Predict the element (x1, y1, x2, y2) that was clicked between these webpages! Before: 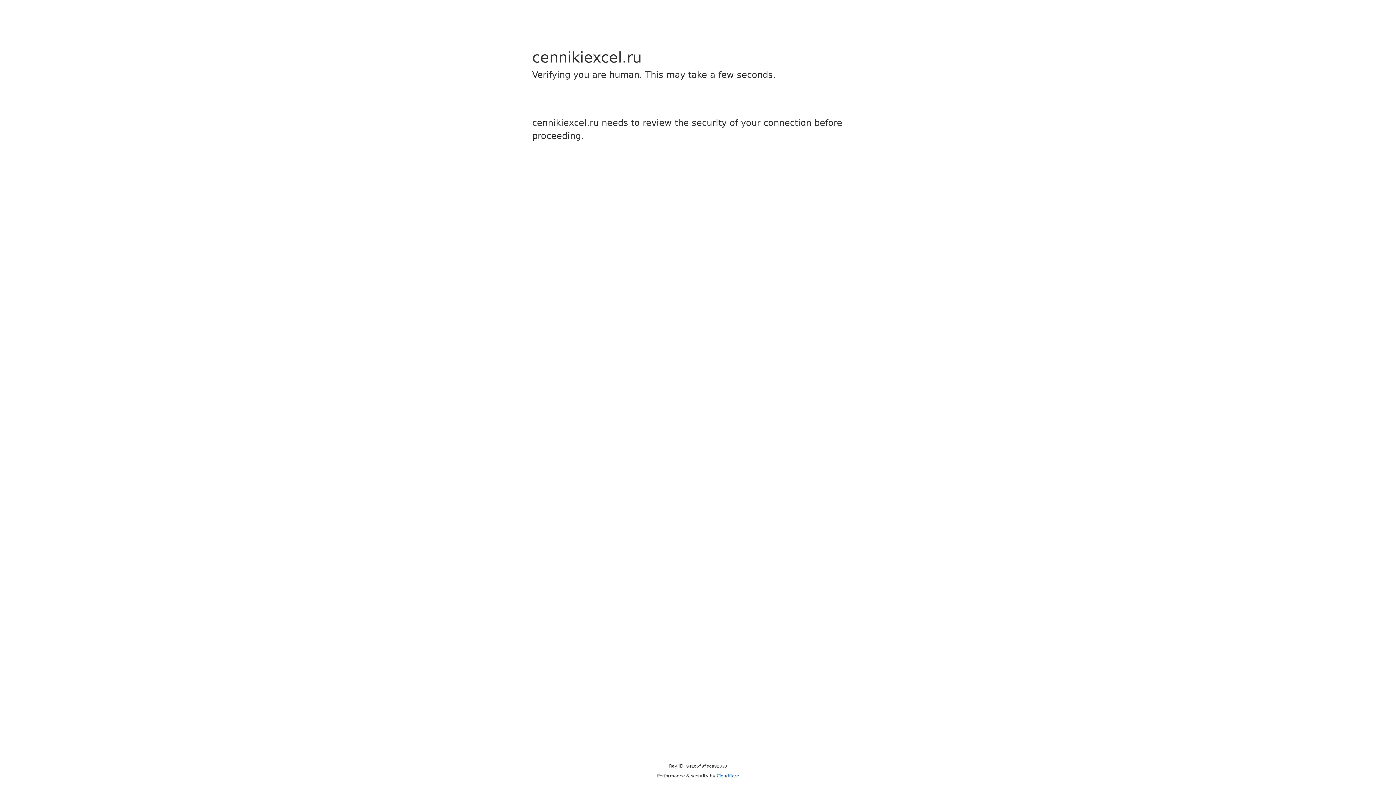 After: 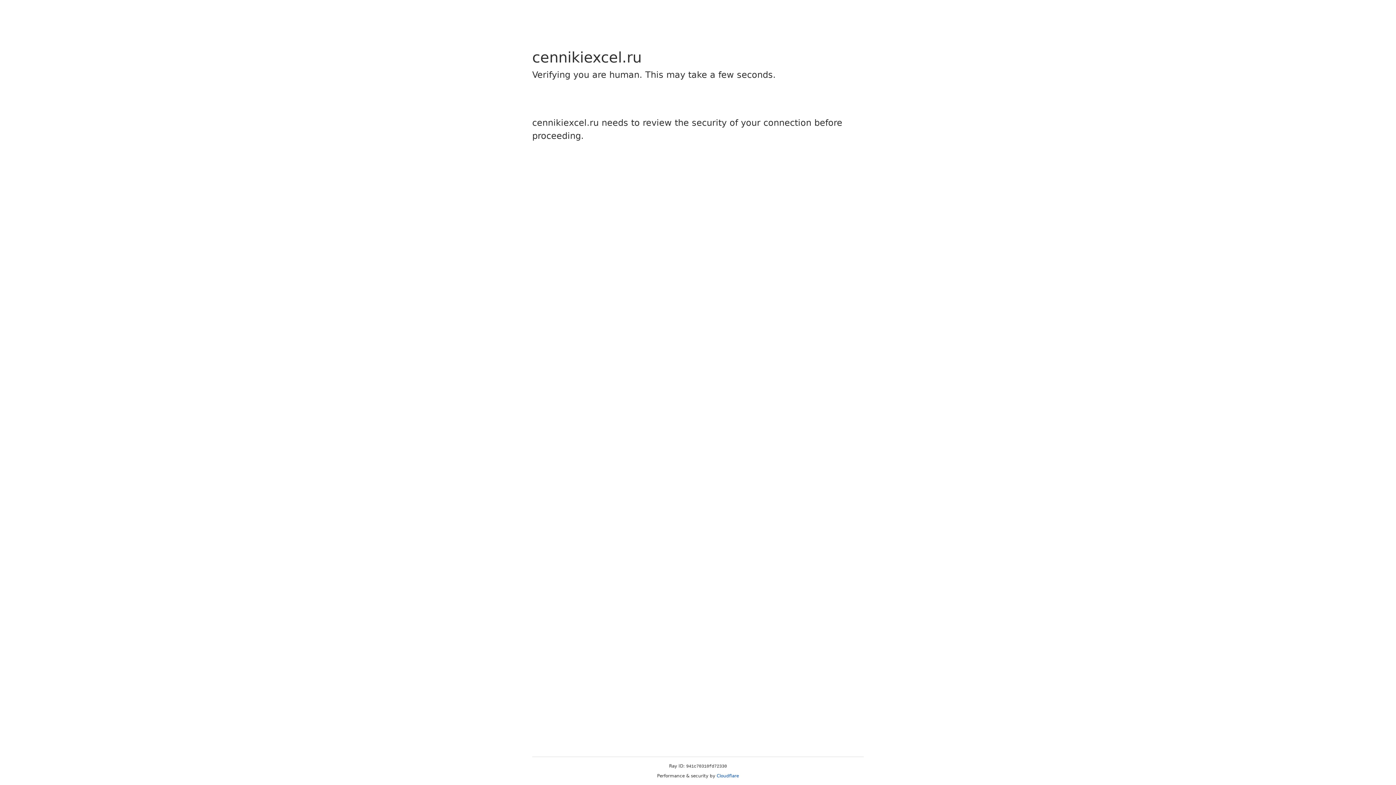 Action: bbox: (716, 773, 739, 778) label: Cloudflare